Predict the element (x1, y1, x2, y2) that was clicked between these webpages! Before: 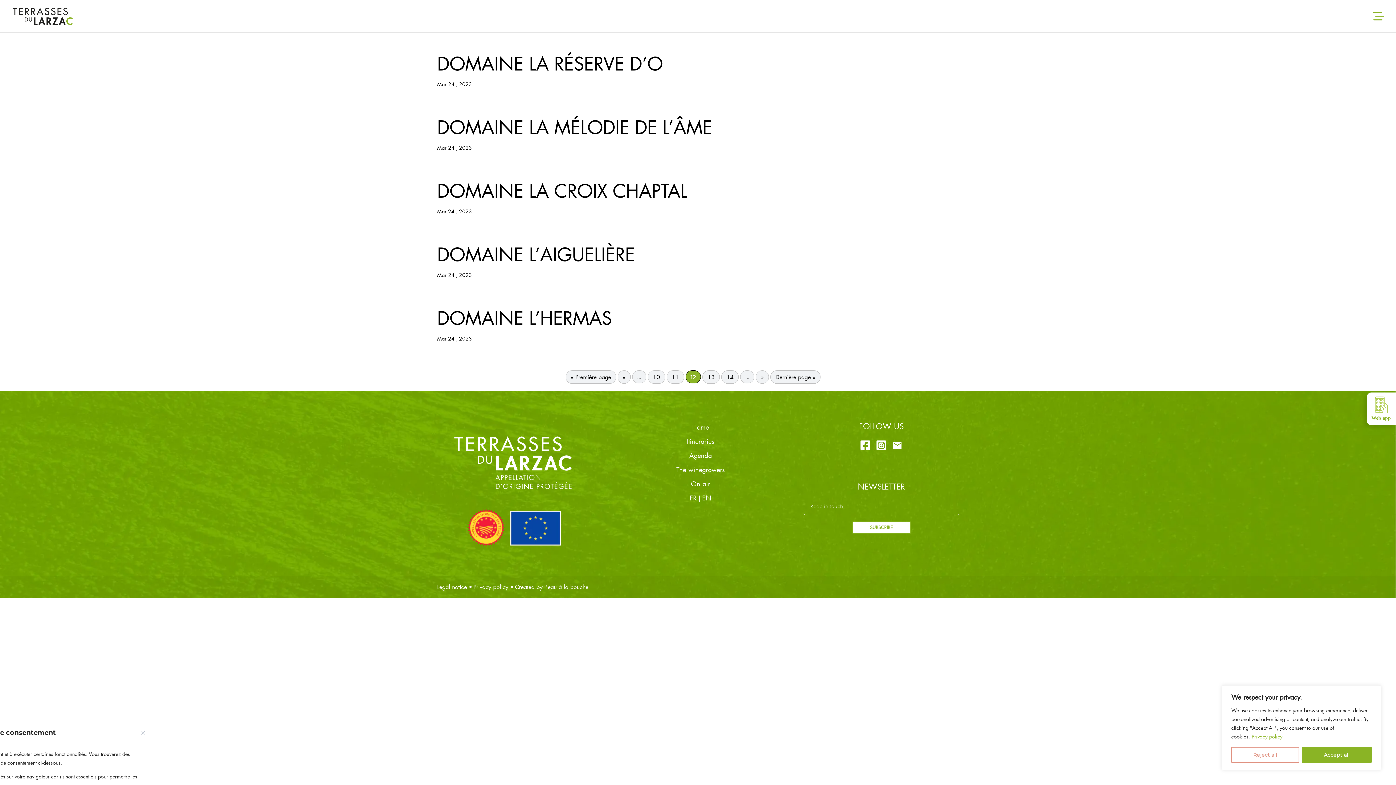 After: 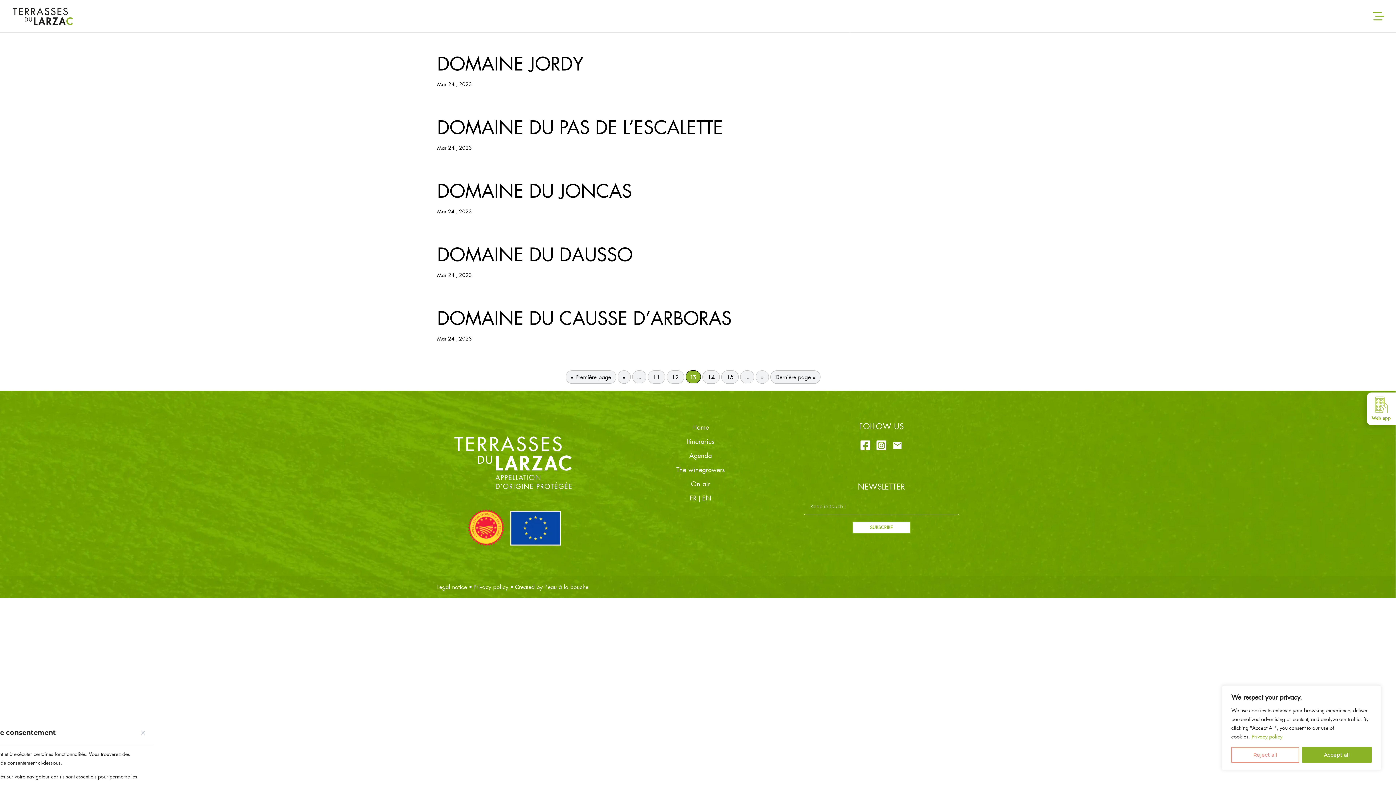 Action: label: Next Page bbox: (756, 370, 769, 384)